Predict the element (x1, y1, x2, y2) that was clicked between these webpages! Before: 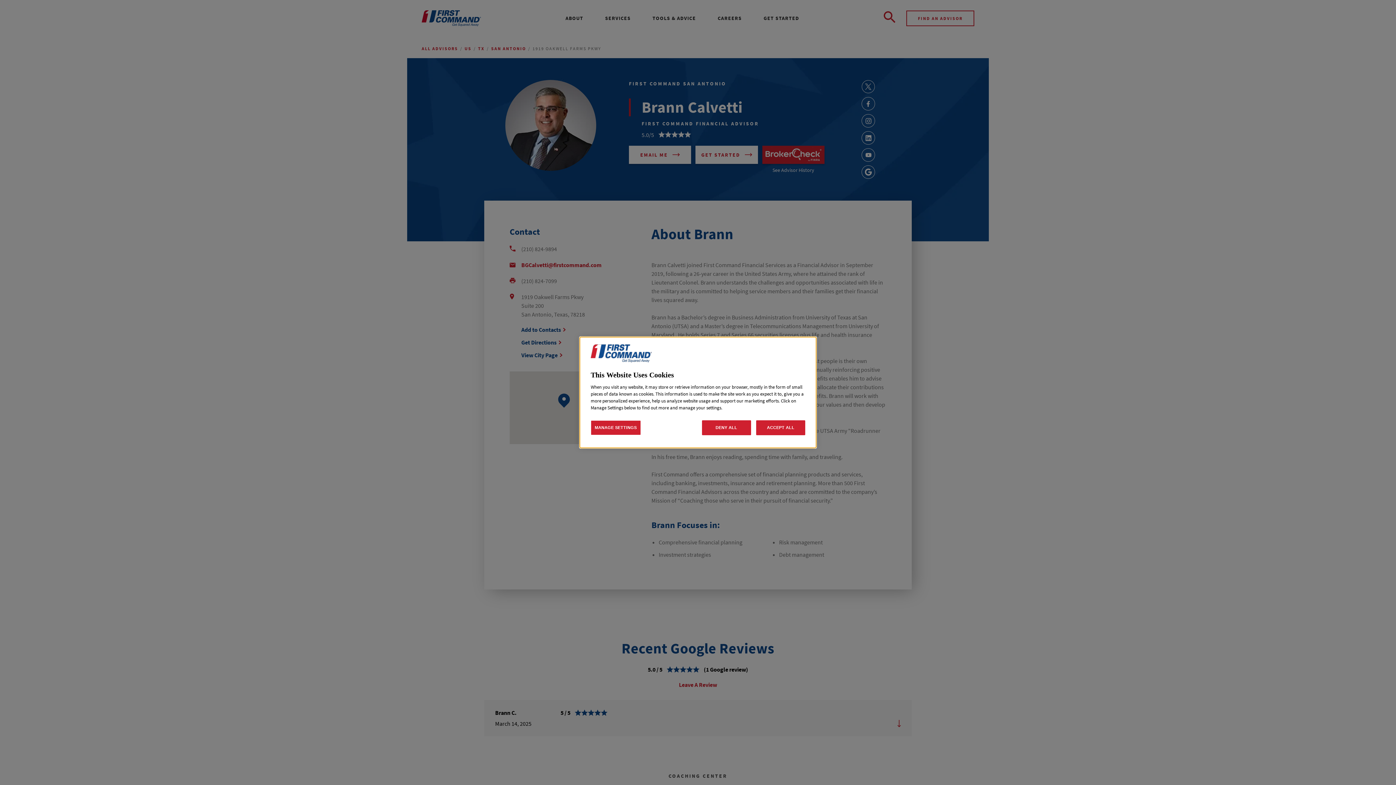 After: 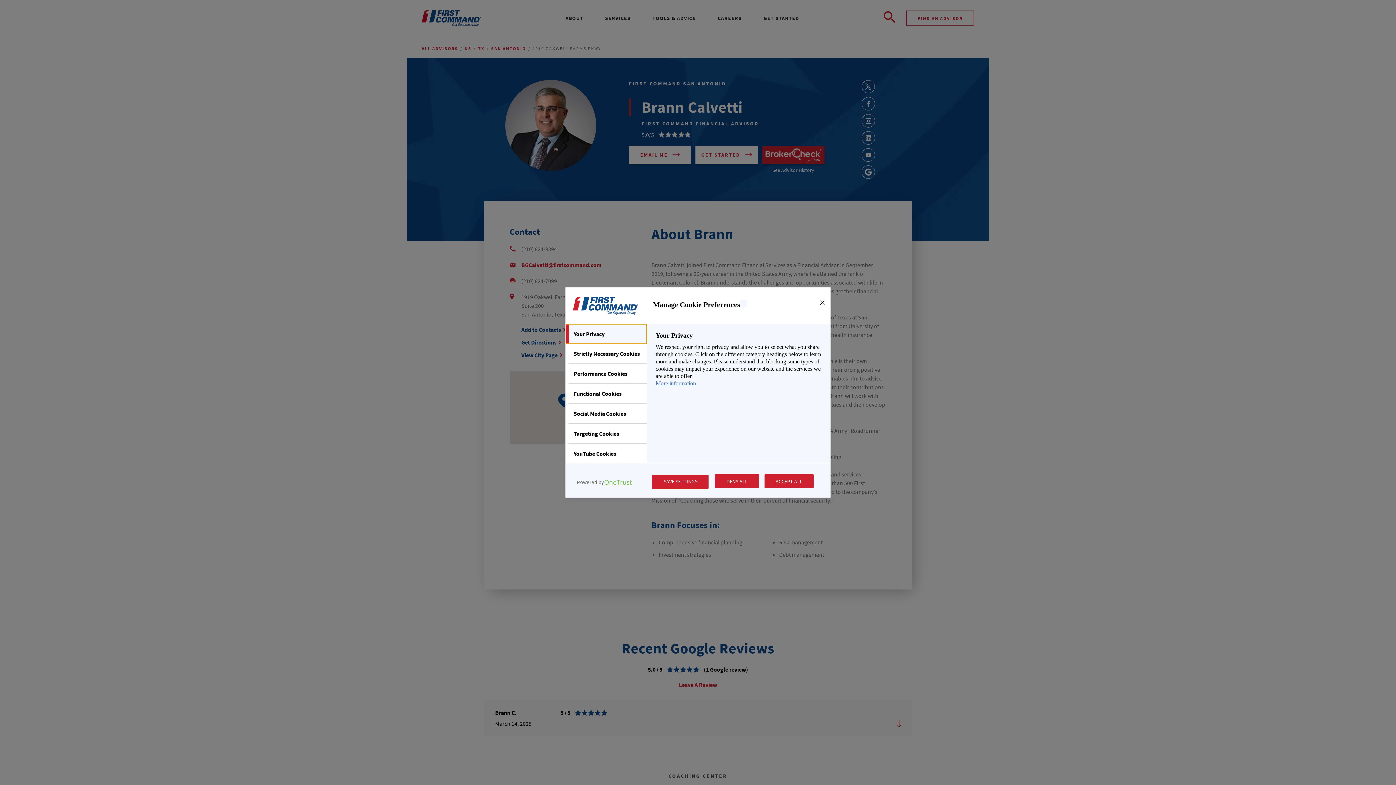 Action: label: MANAGE SETTINGS bbox: (590, 420, 640, 435)